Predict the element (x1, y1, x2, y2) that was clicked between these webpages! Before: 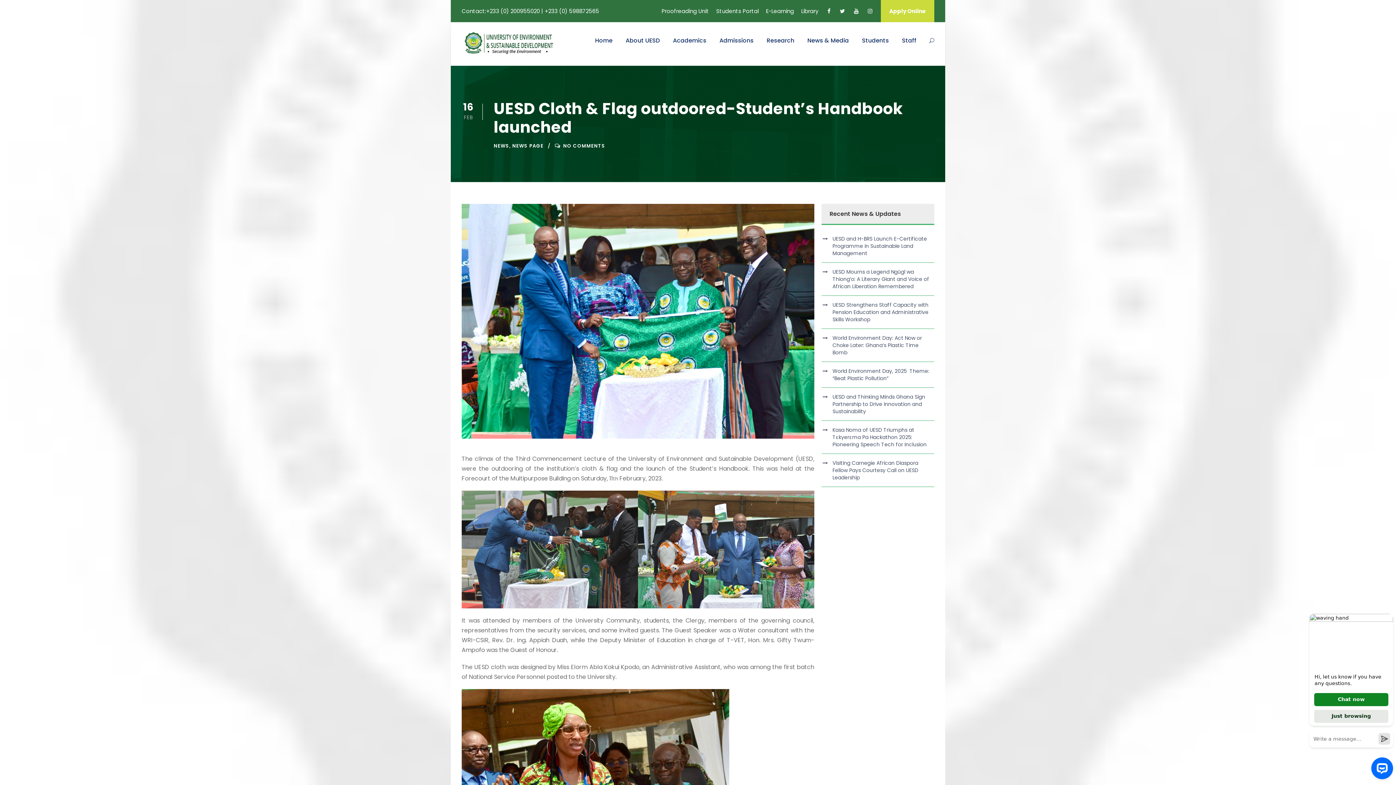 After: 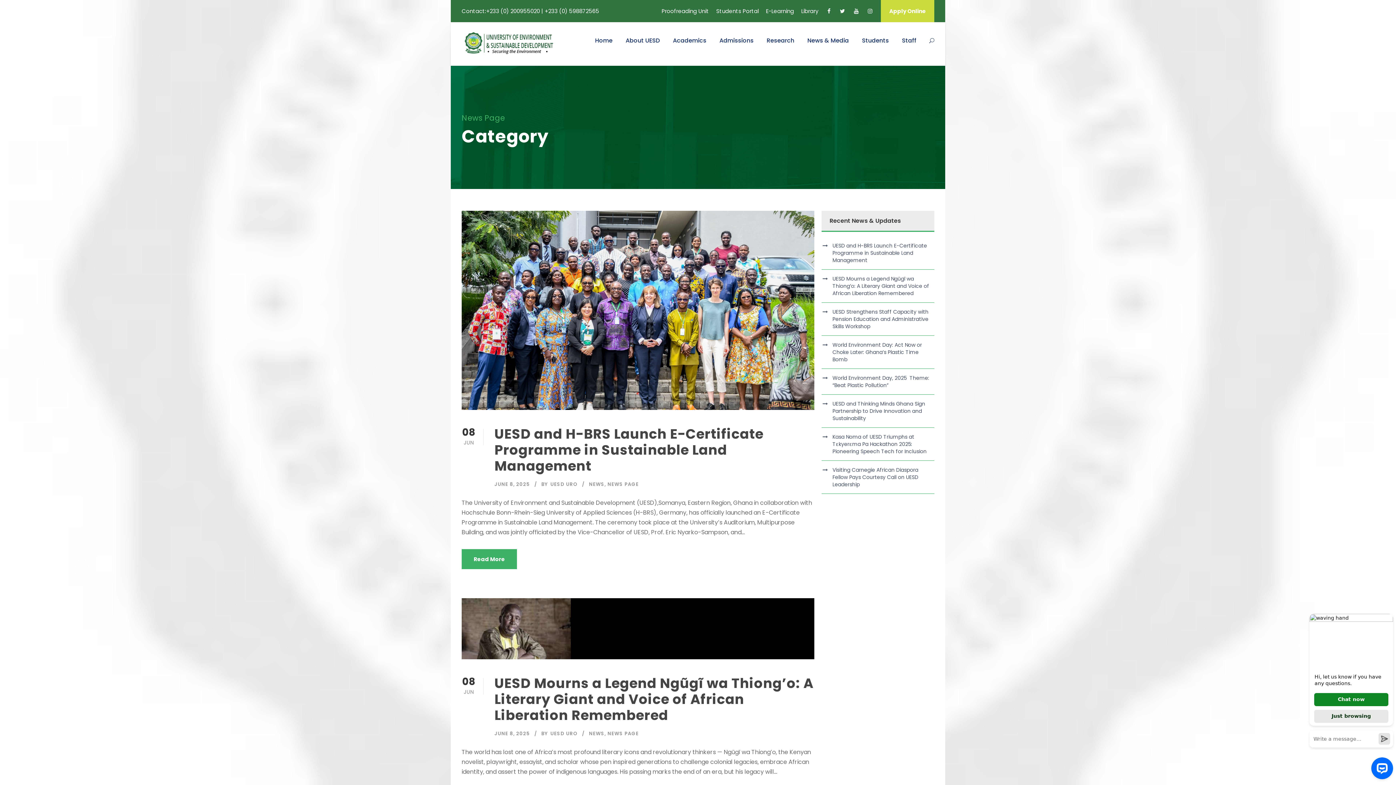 Action: bbox: (512, 142, 543, 149) label: NEWS PAGE